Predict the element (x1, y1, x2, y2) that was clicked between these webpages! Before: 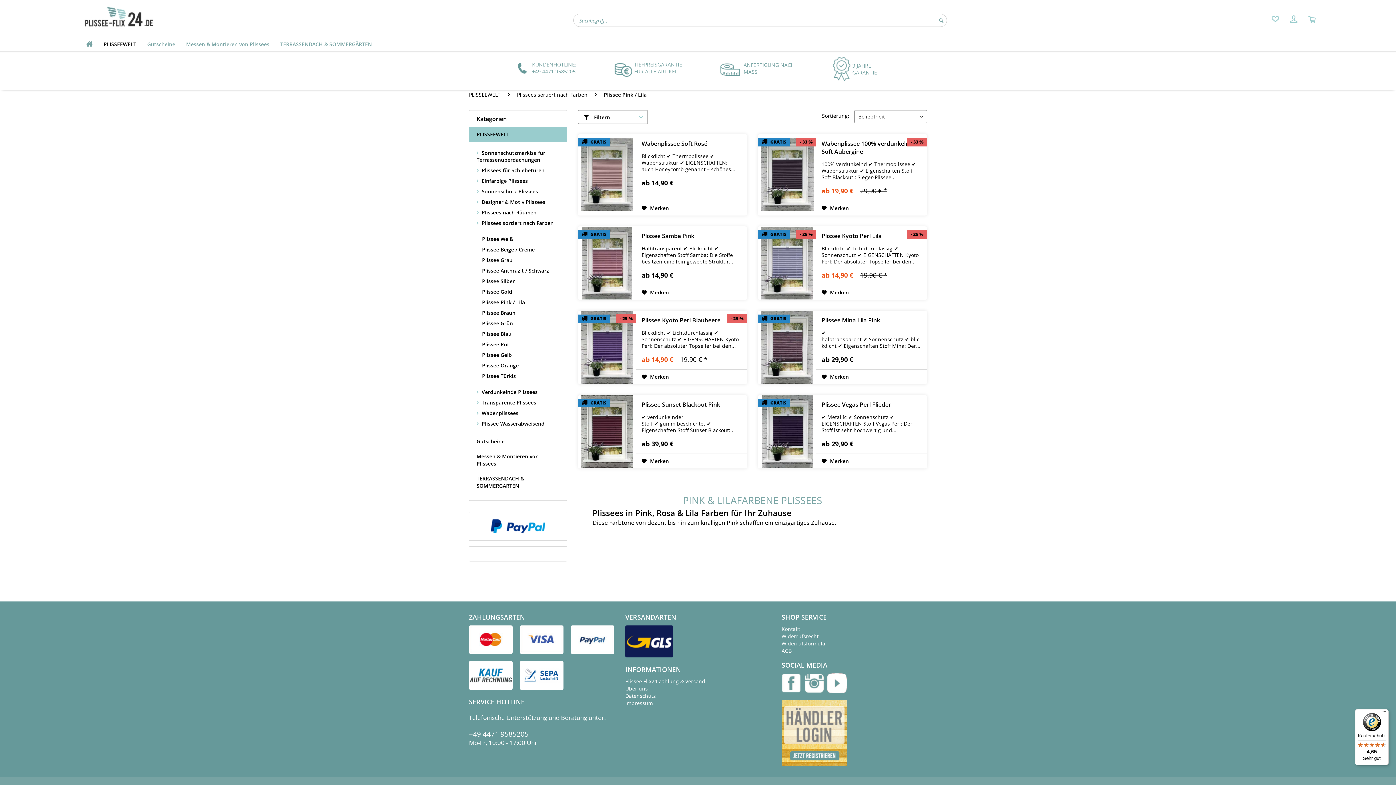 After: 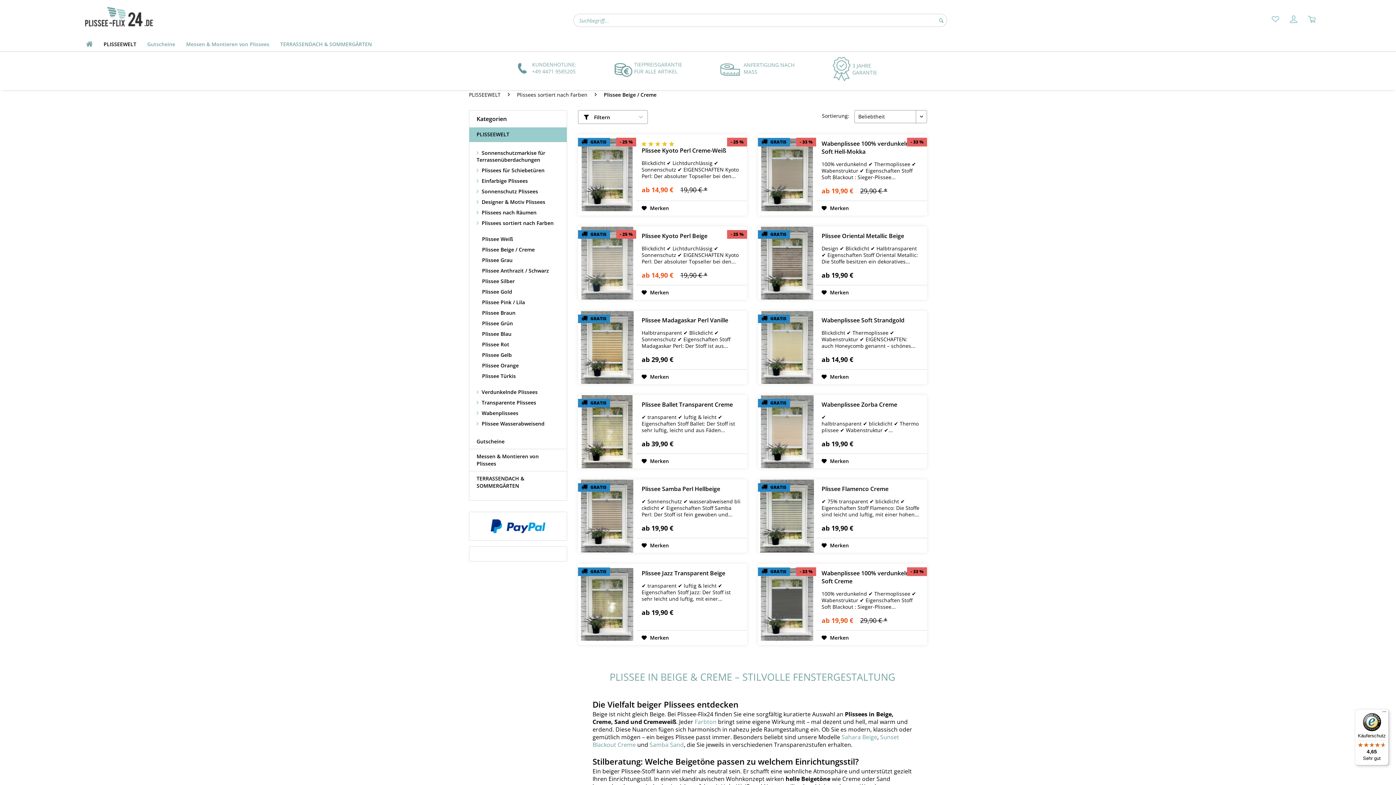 Action: bbox: (478, 244, 566, 255) label: Plissee Beige / Creme